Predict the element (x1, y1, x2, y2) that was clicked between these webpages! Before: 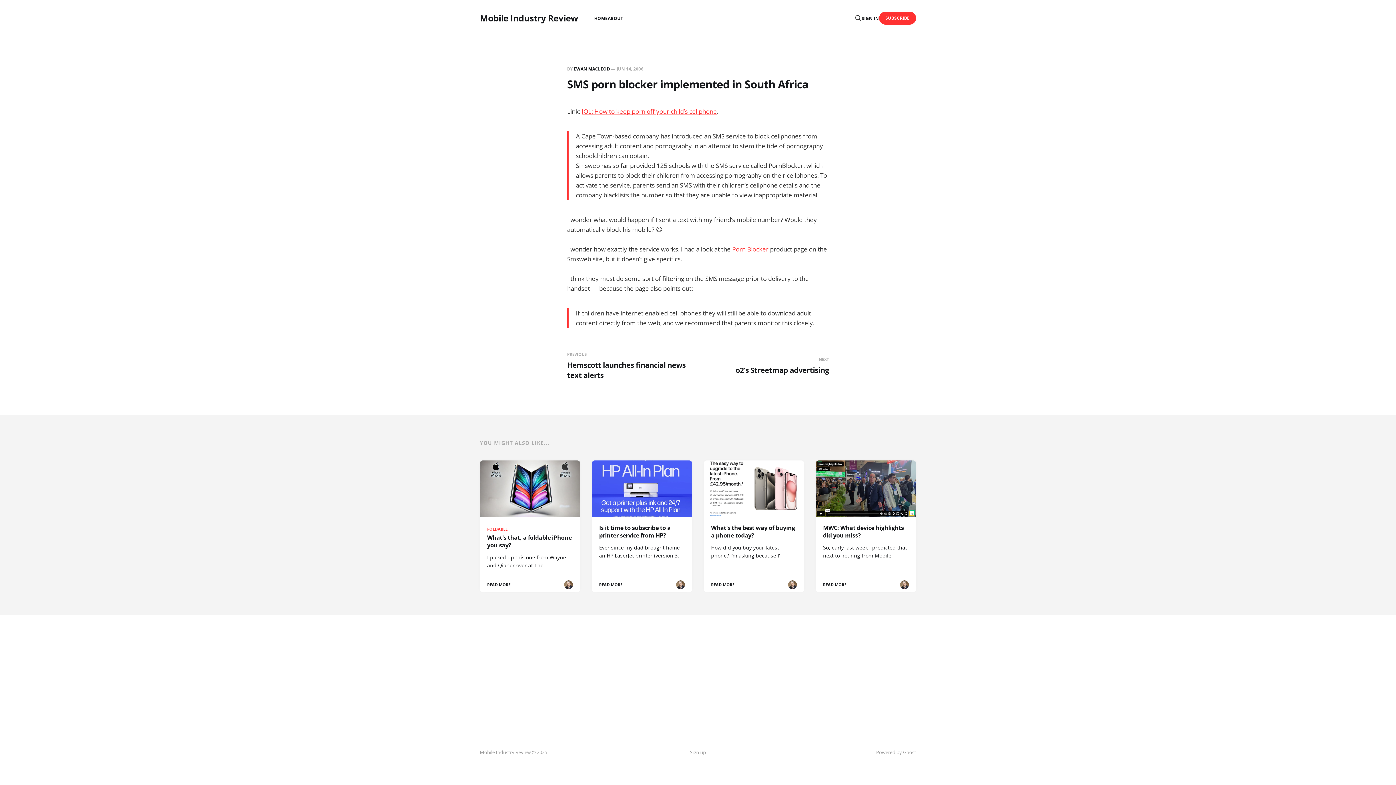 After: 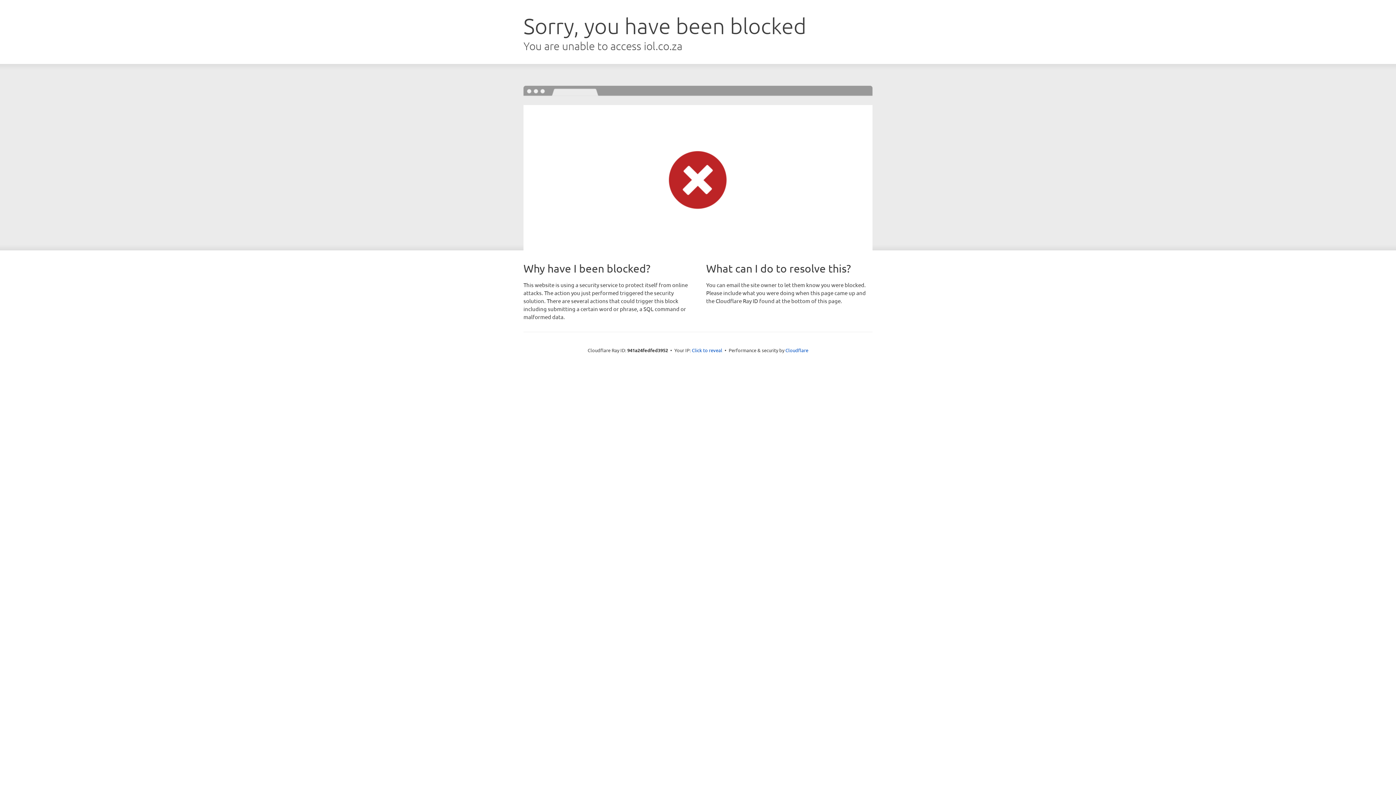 Action: bbox: (581, 107, 717, 115) label: IOL: How to keep porn off your child’s cellphone